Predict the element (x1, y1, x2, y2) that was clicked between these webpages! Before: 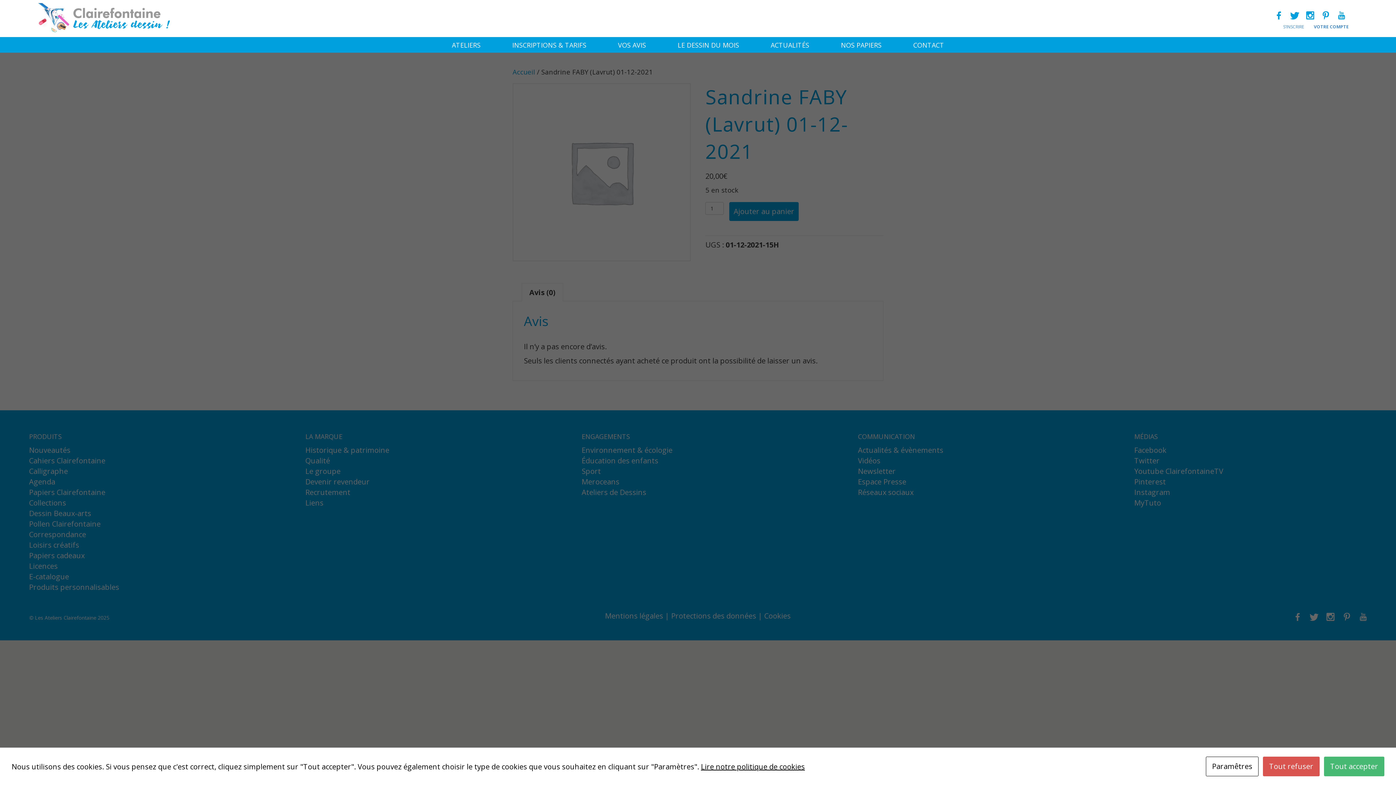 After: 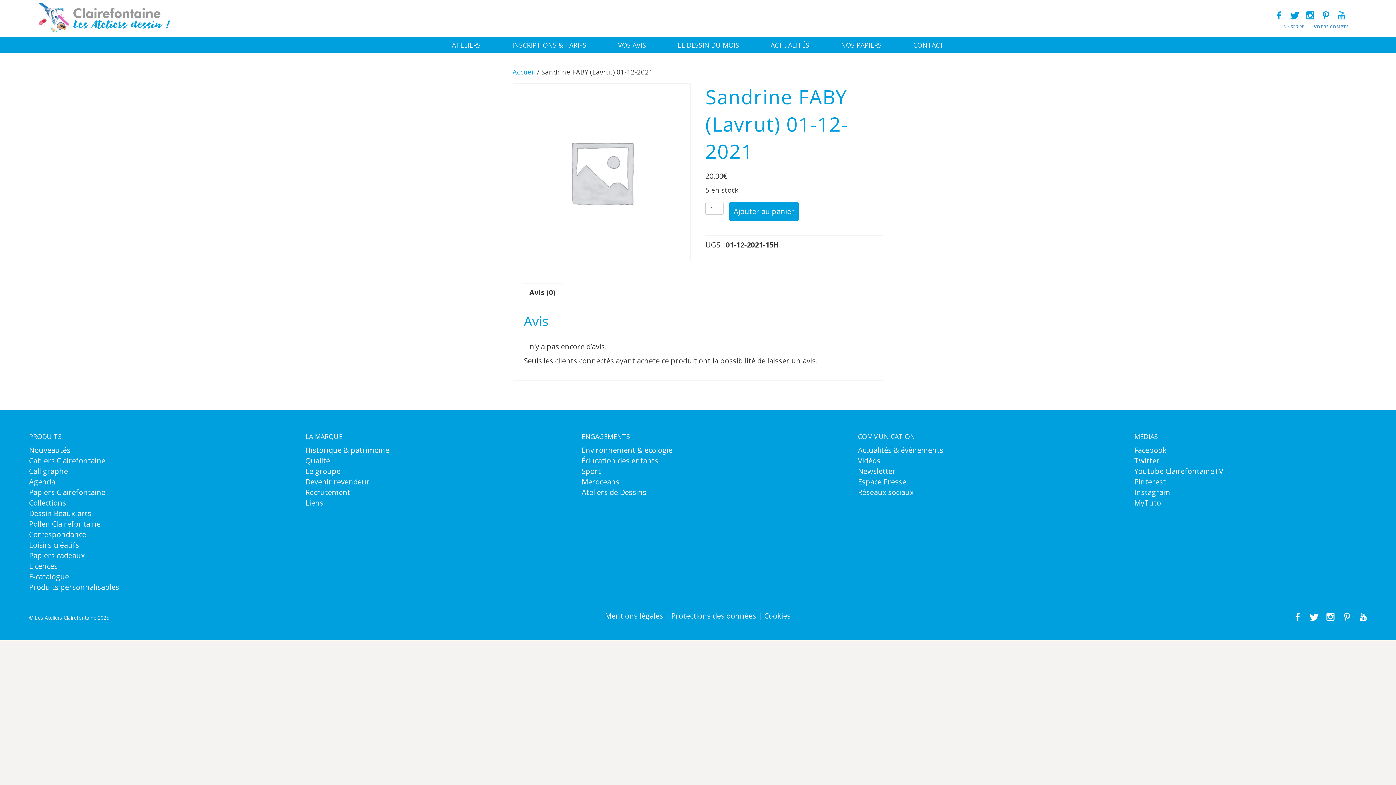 Action: bbox: (1263, 757, 1320, 776) label: Tout refuser